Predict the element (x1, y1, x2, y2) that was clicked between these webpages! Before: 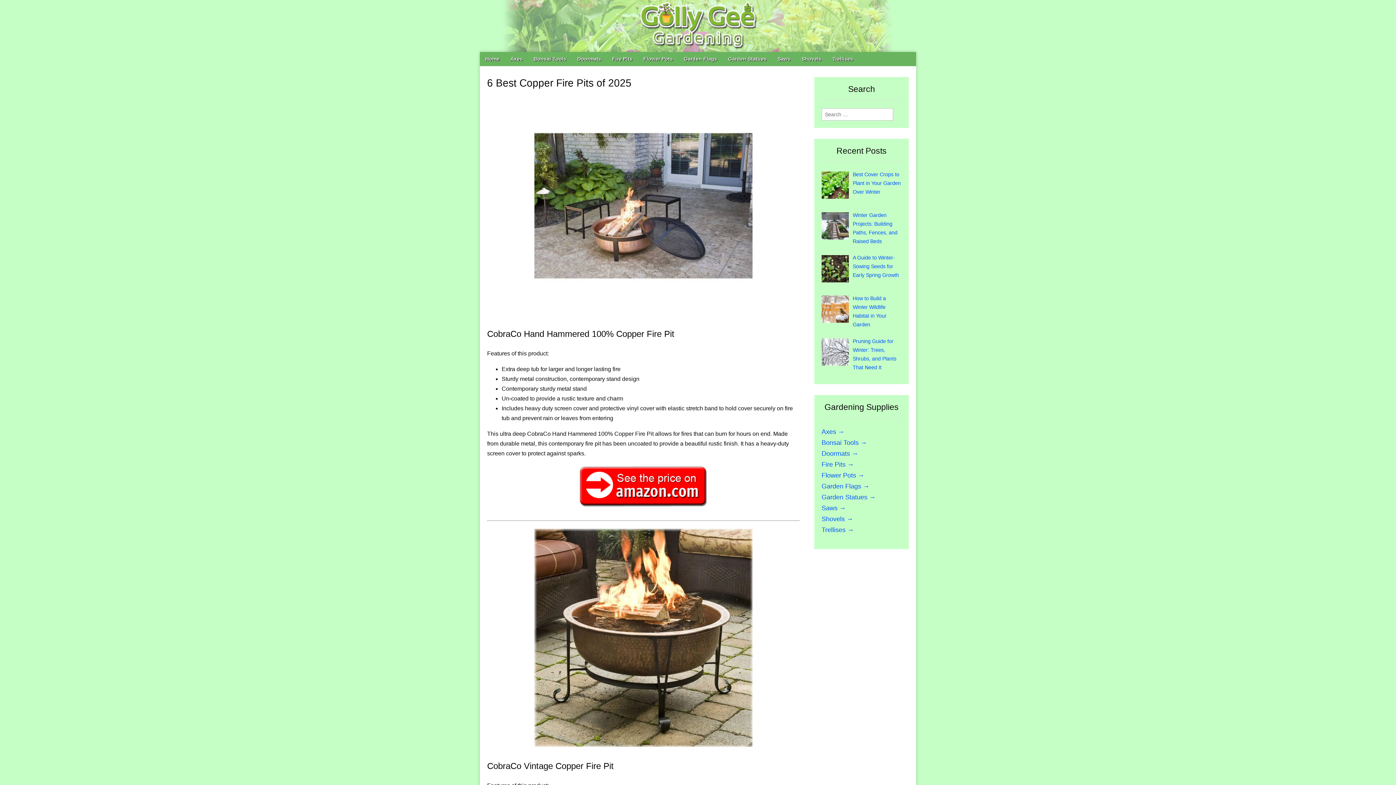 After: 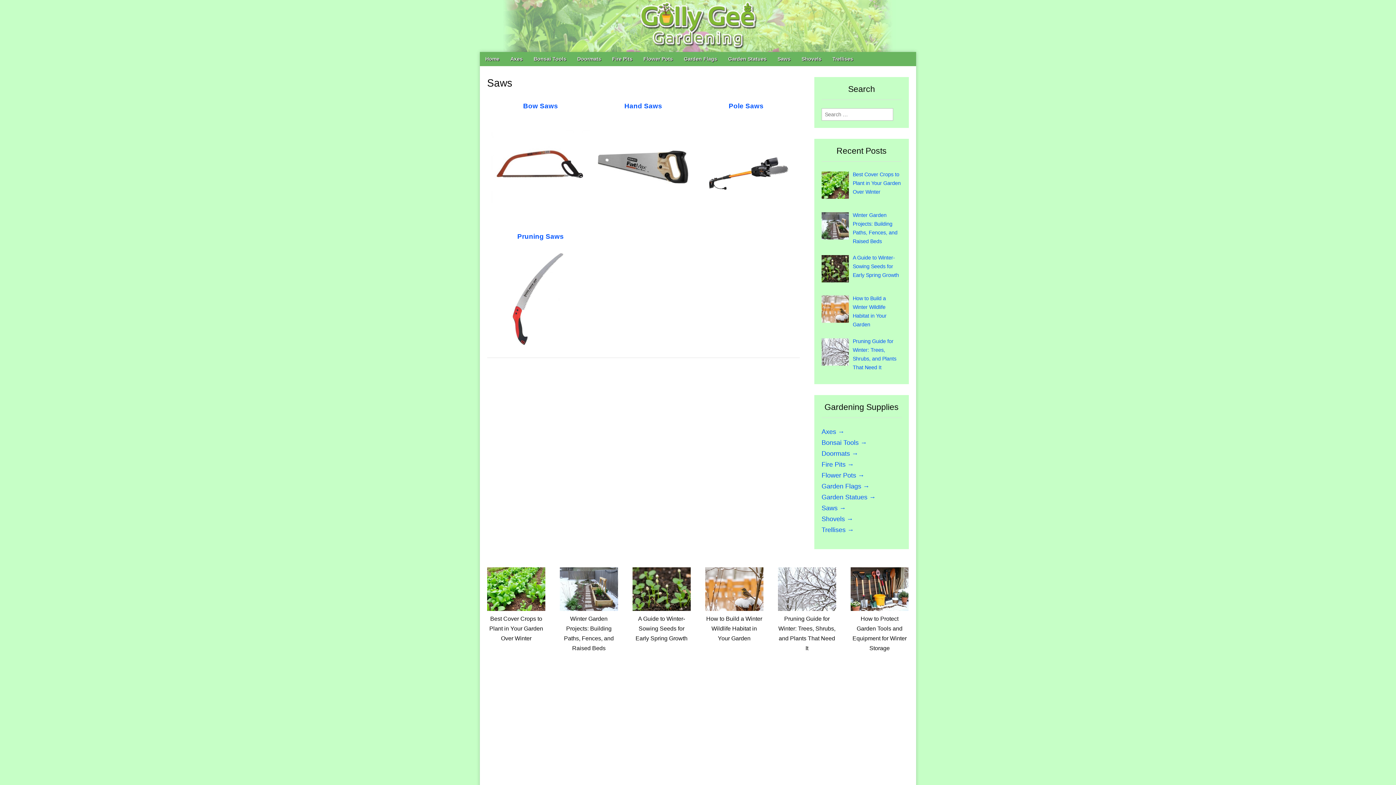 Action: bbox: (772, 52, 796, 66) label: Saws